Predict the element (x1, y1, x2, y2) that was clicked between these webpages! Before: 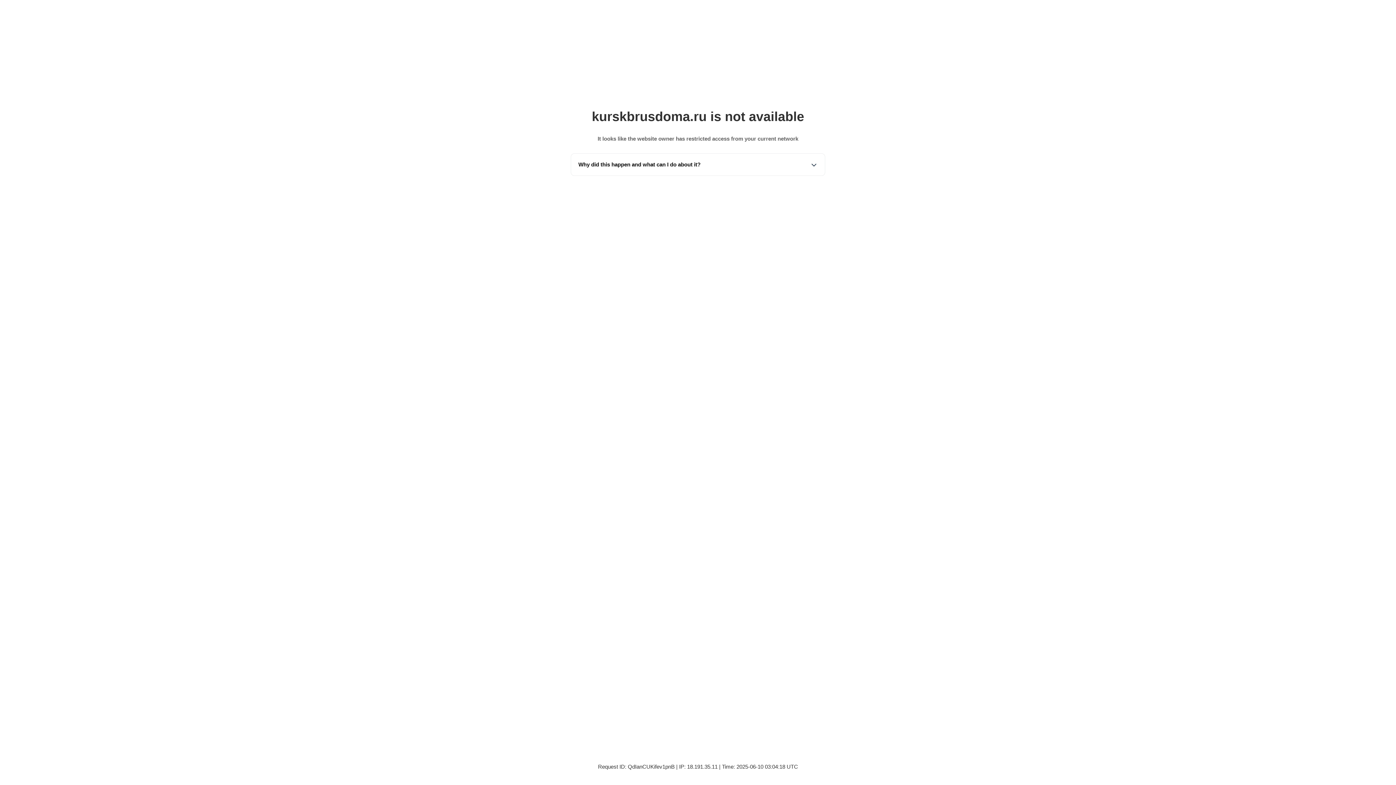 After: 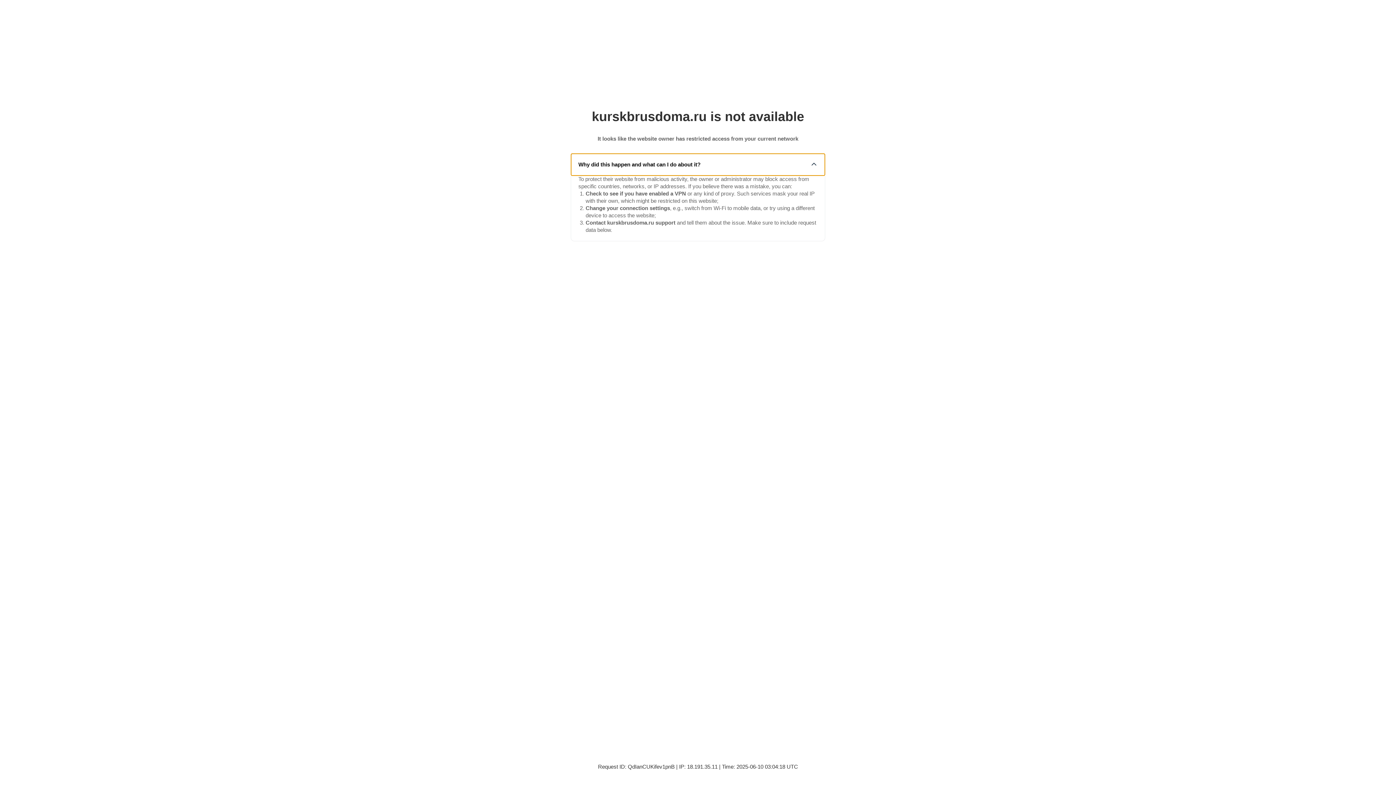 Action: bbox: (571, 153, 825, 175) label: Why did this happen and what can I do about it?